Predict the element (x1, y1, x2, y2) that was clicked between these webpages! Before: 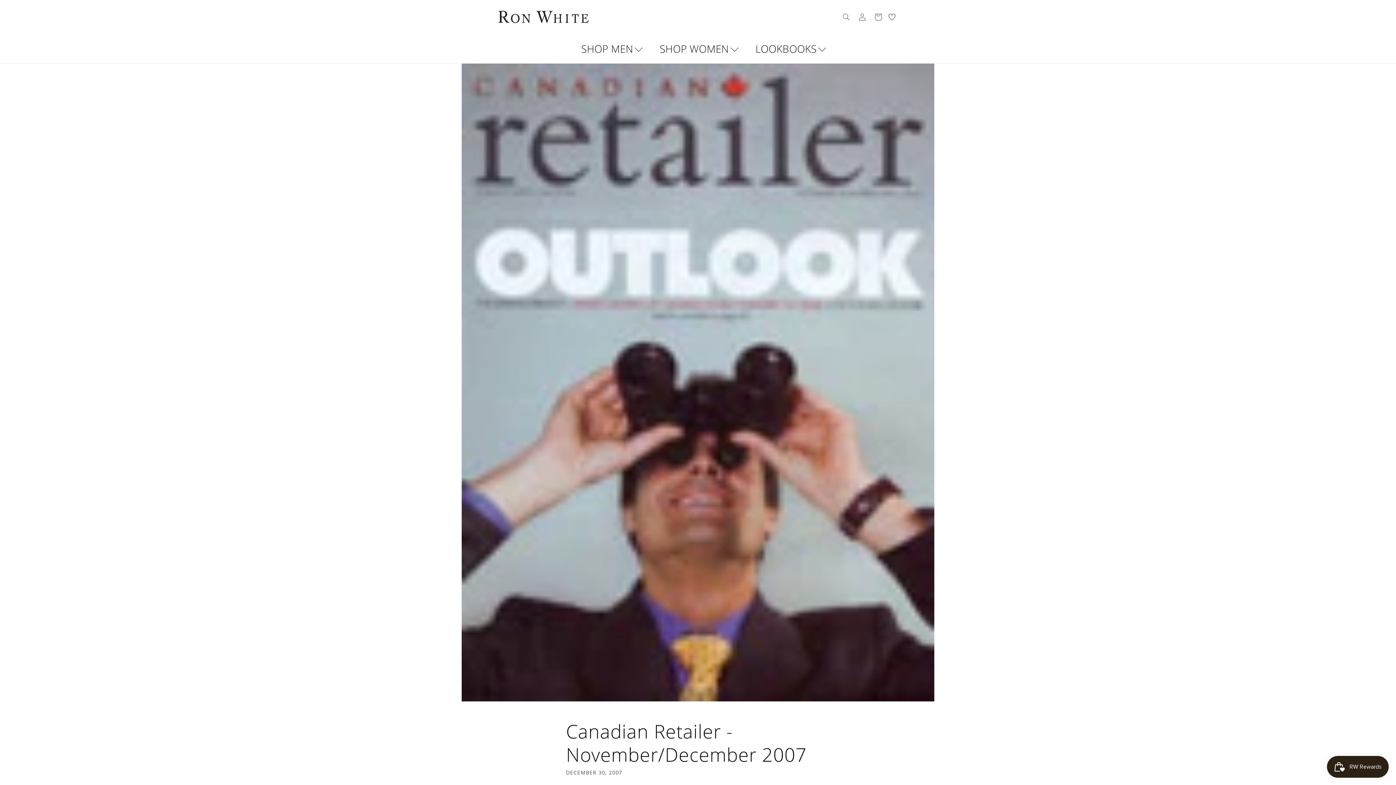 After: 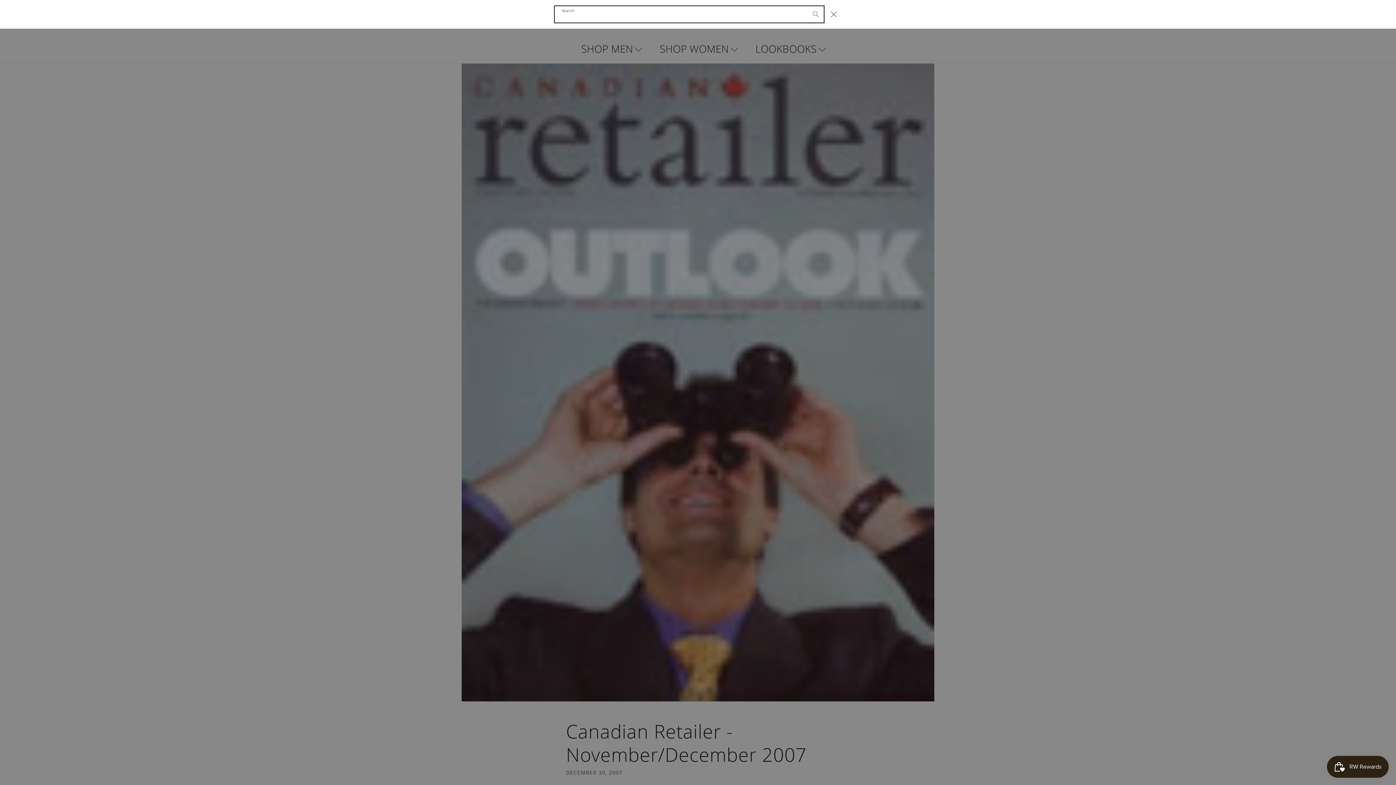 Action: bbox: (838, 9, 854, 25) label: Search